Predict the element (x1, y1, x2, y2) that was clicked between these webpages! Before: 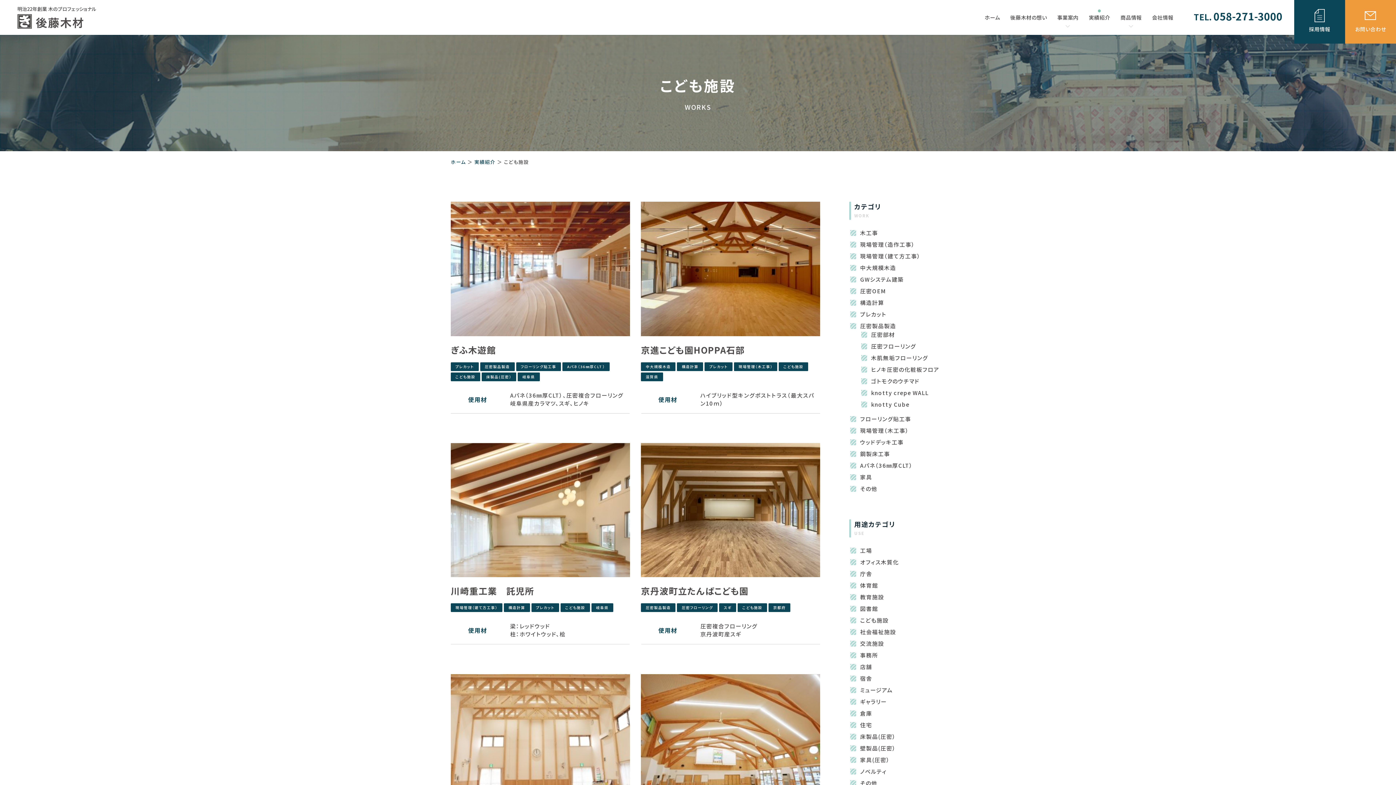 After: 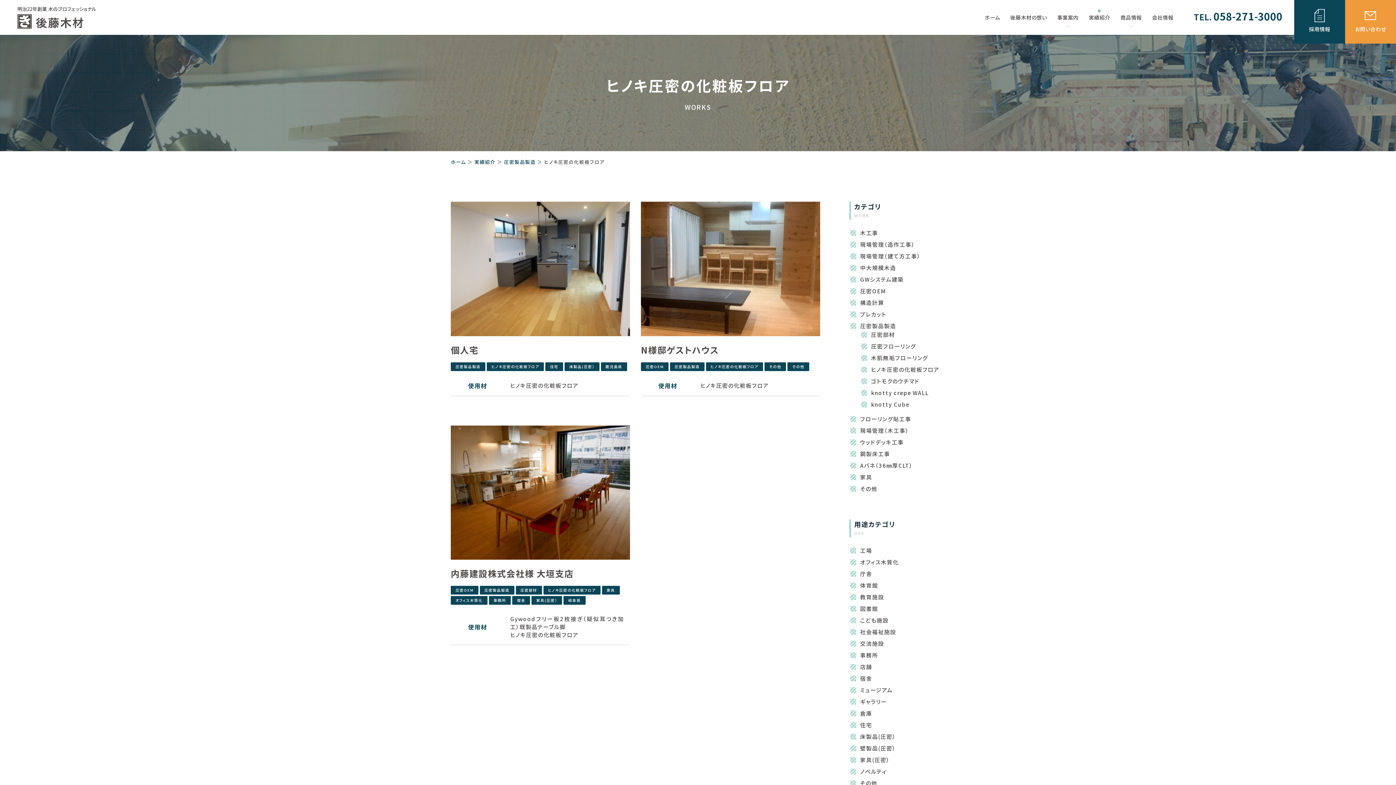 Action: bbox: (871, 365, 939, 373) label: ヒノキ圧密の化粧板フロア